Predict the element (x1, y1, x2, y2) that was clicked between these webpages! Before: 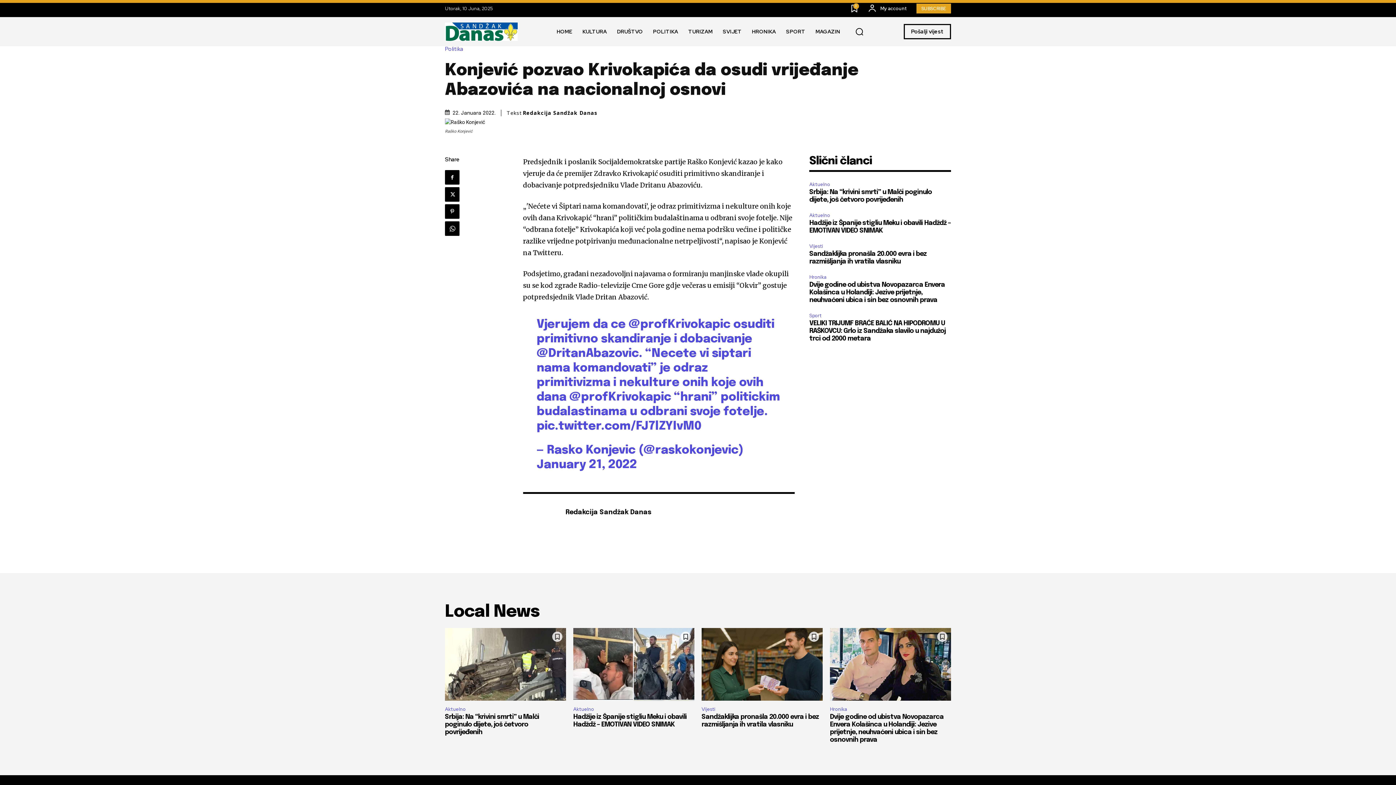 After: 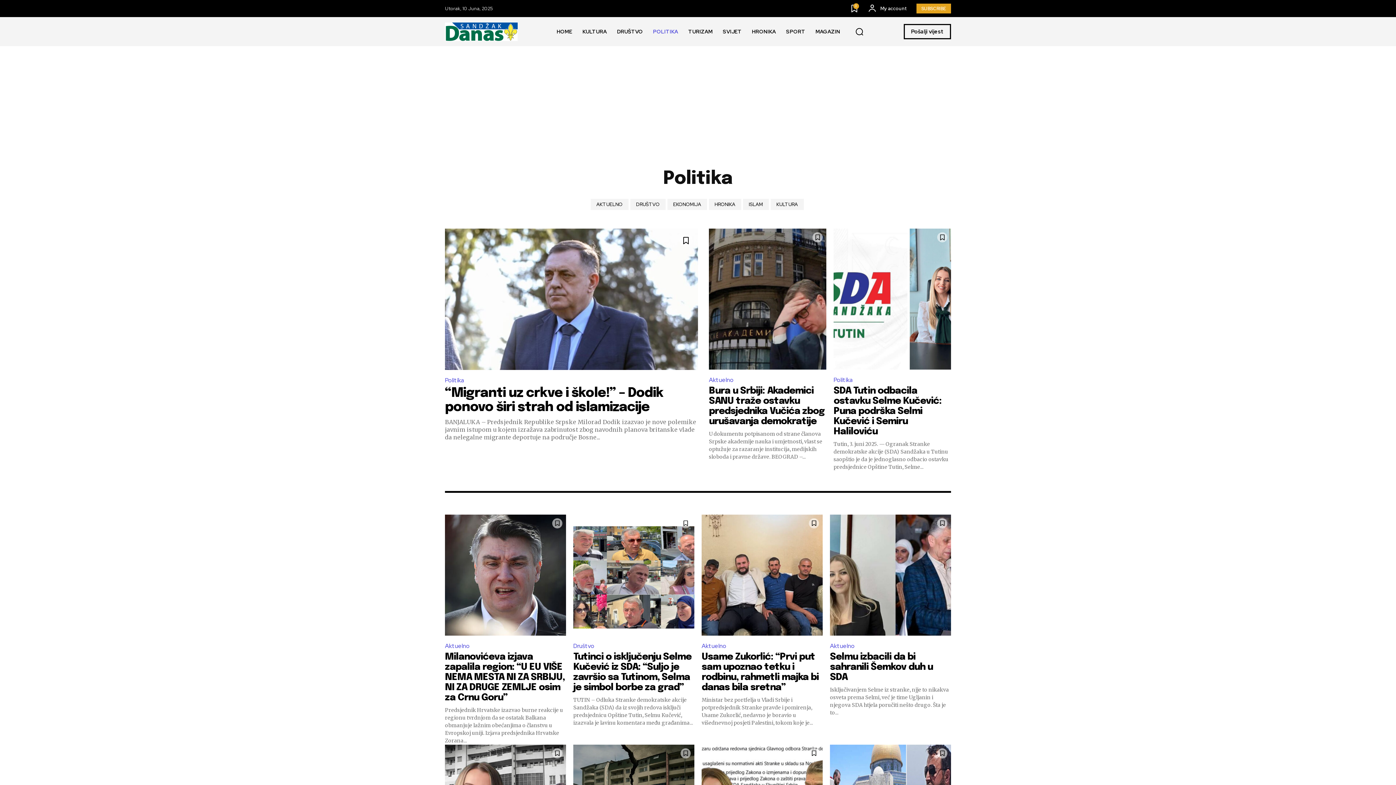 Action: label: Politika bbox: (445, 46, 466, 52)